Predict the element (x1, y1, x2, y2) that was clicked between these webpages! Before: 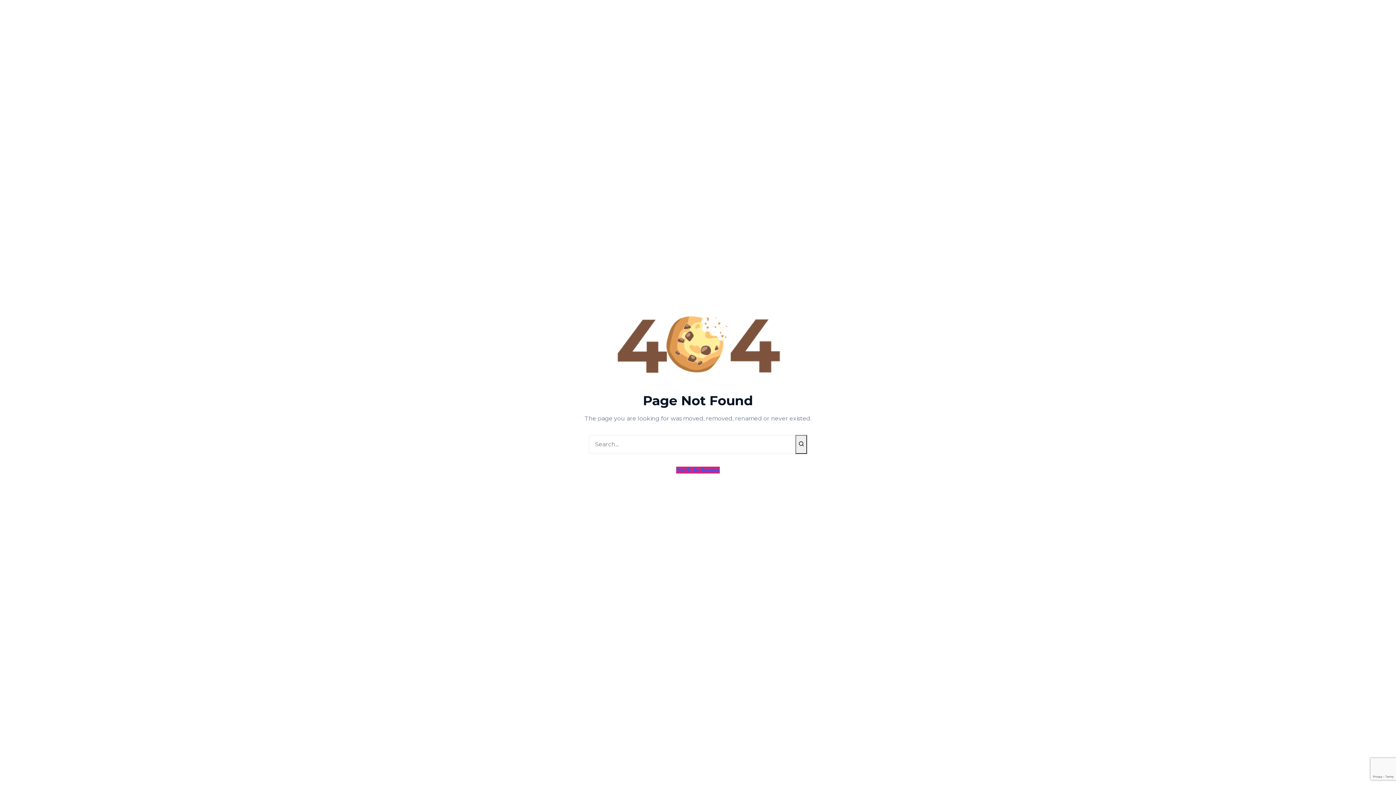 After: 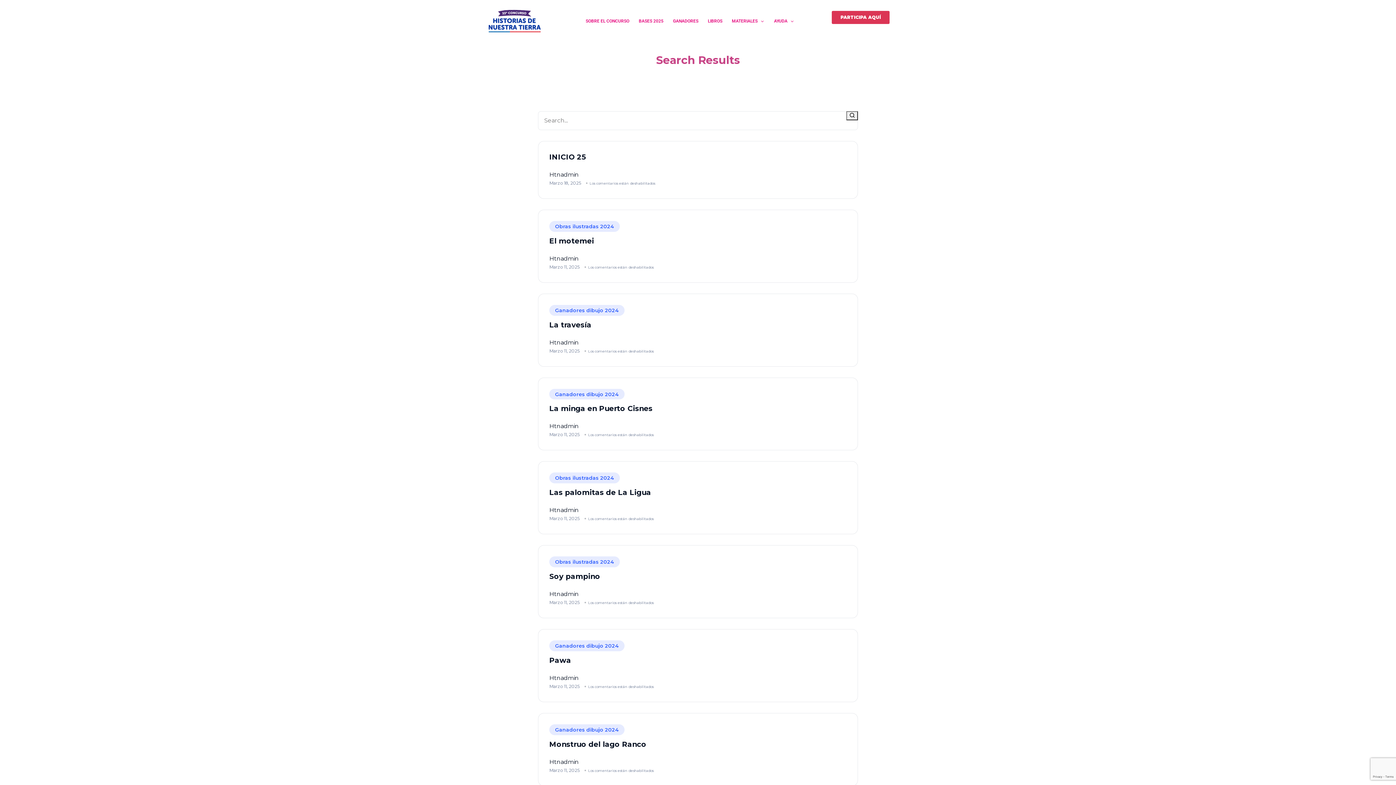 Action: bbox: (795, 435, 807, 454)